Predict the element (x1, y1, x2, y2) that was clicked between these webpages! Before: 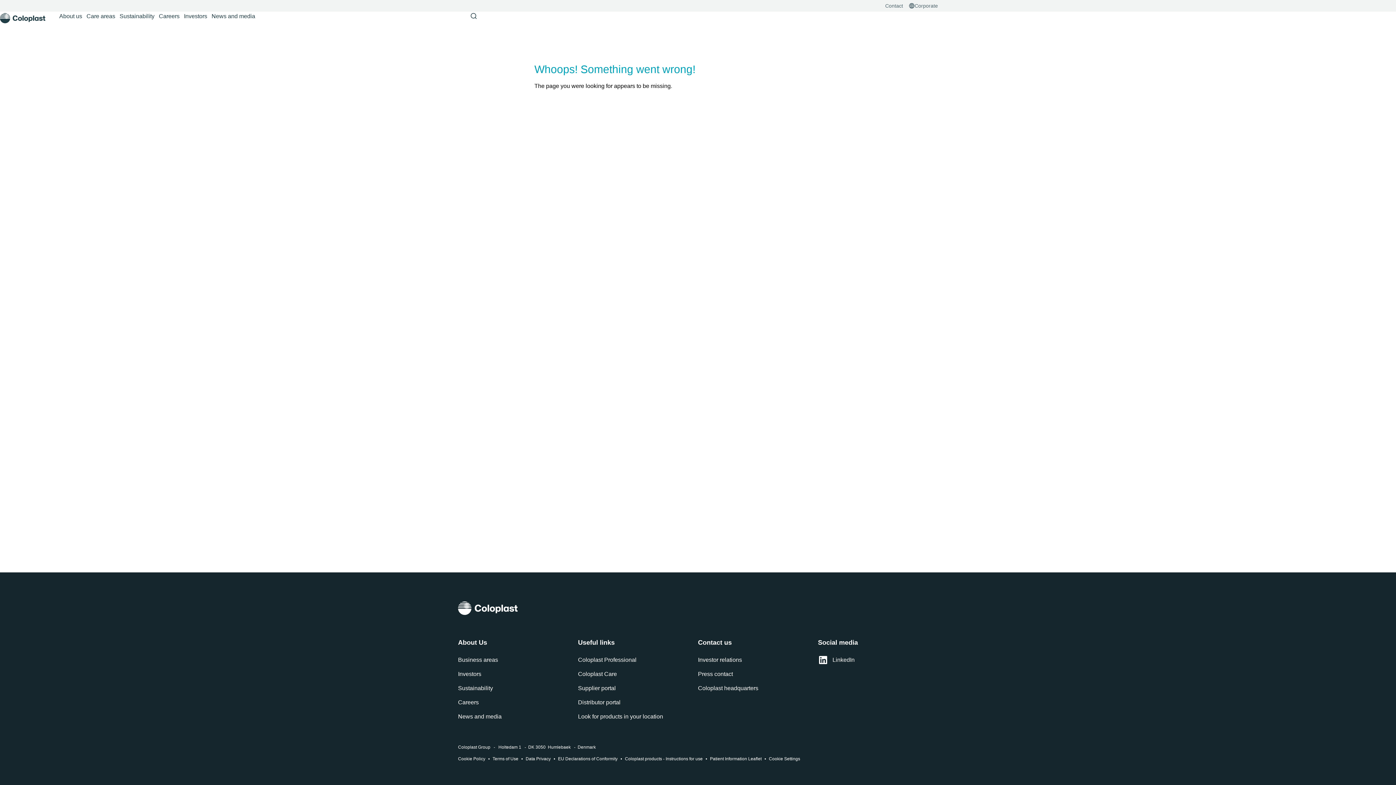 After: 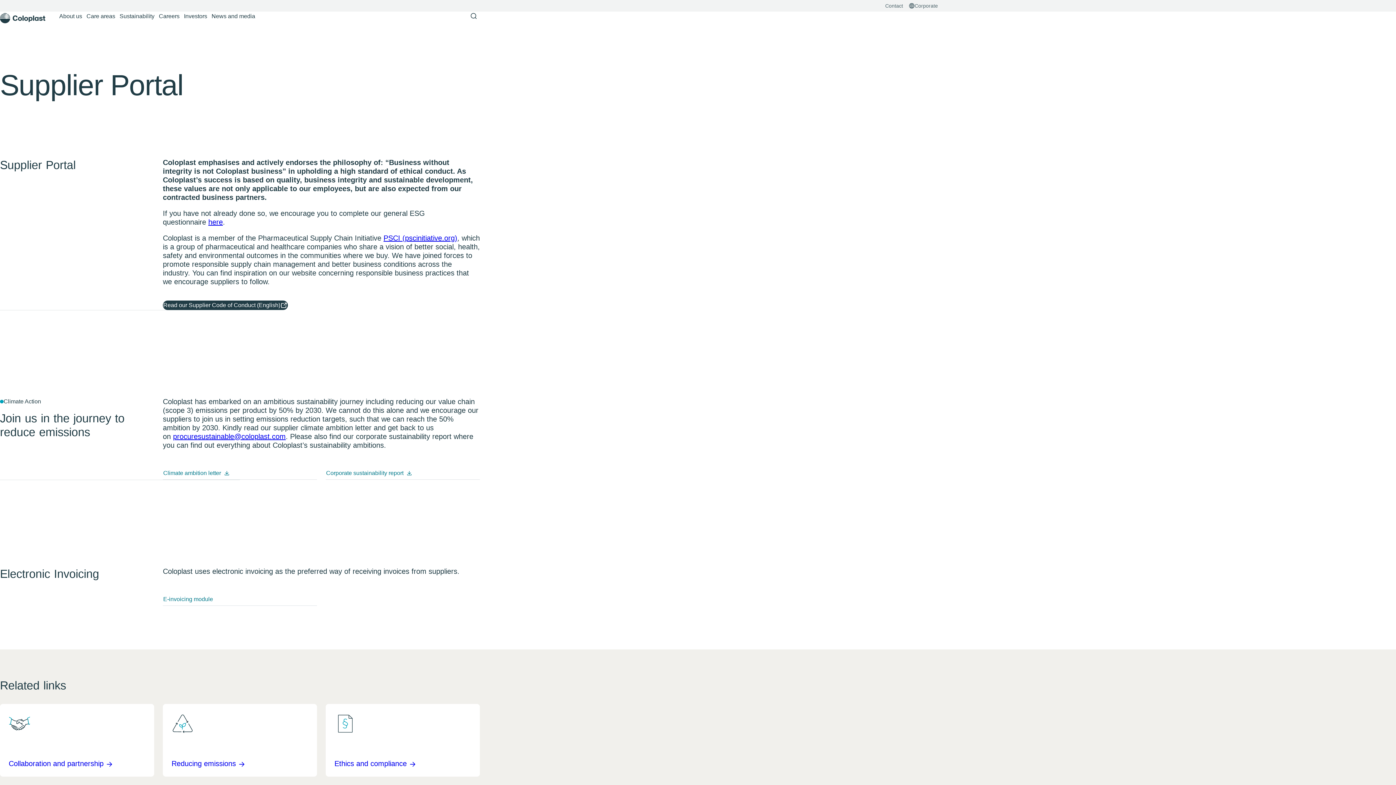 Action: label: Supplier portal bbox: (578, 684, 689, 693)